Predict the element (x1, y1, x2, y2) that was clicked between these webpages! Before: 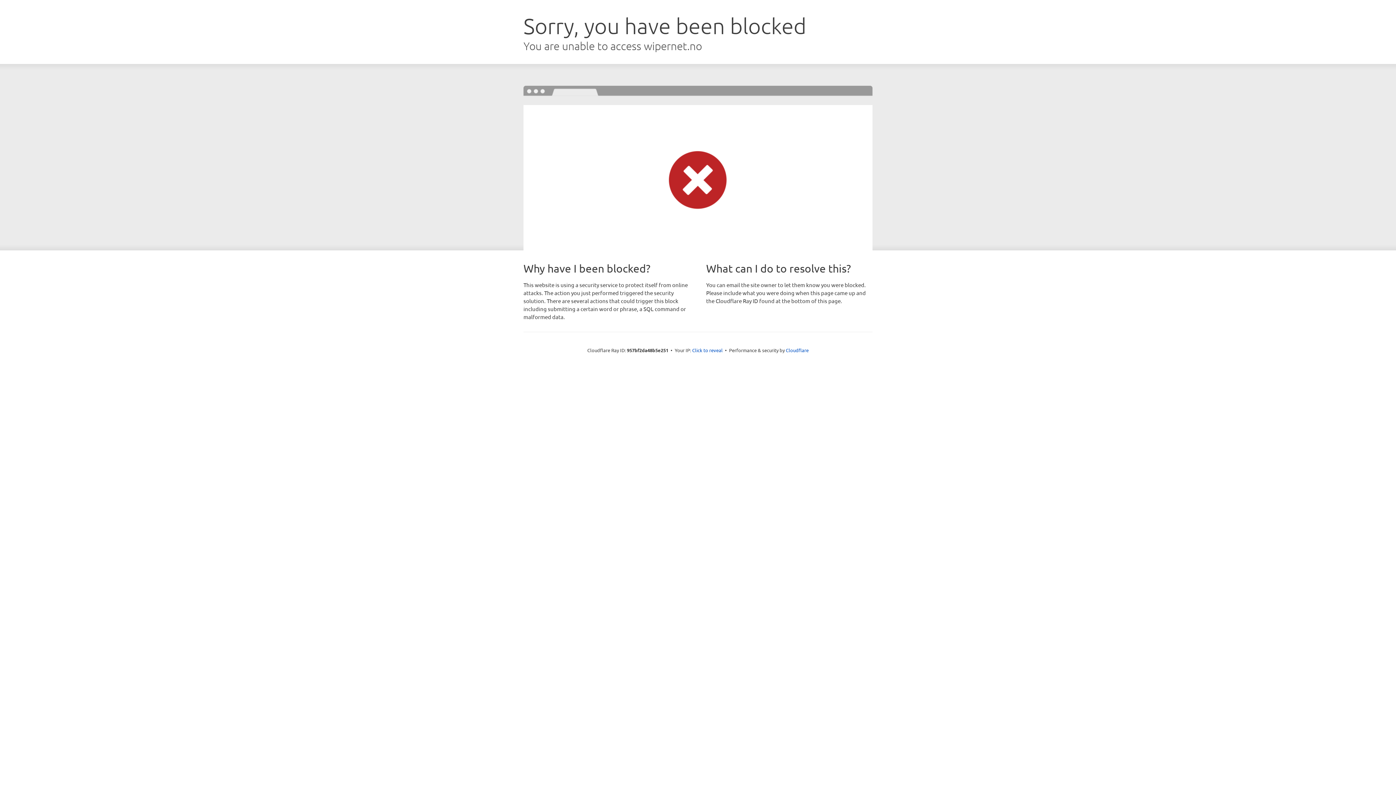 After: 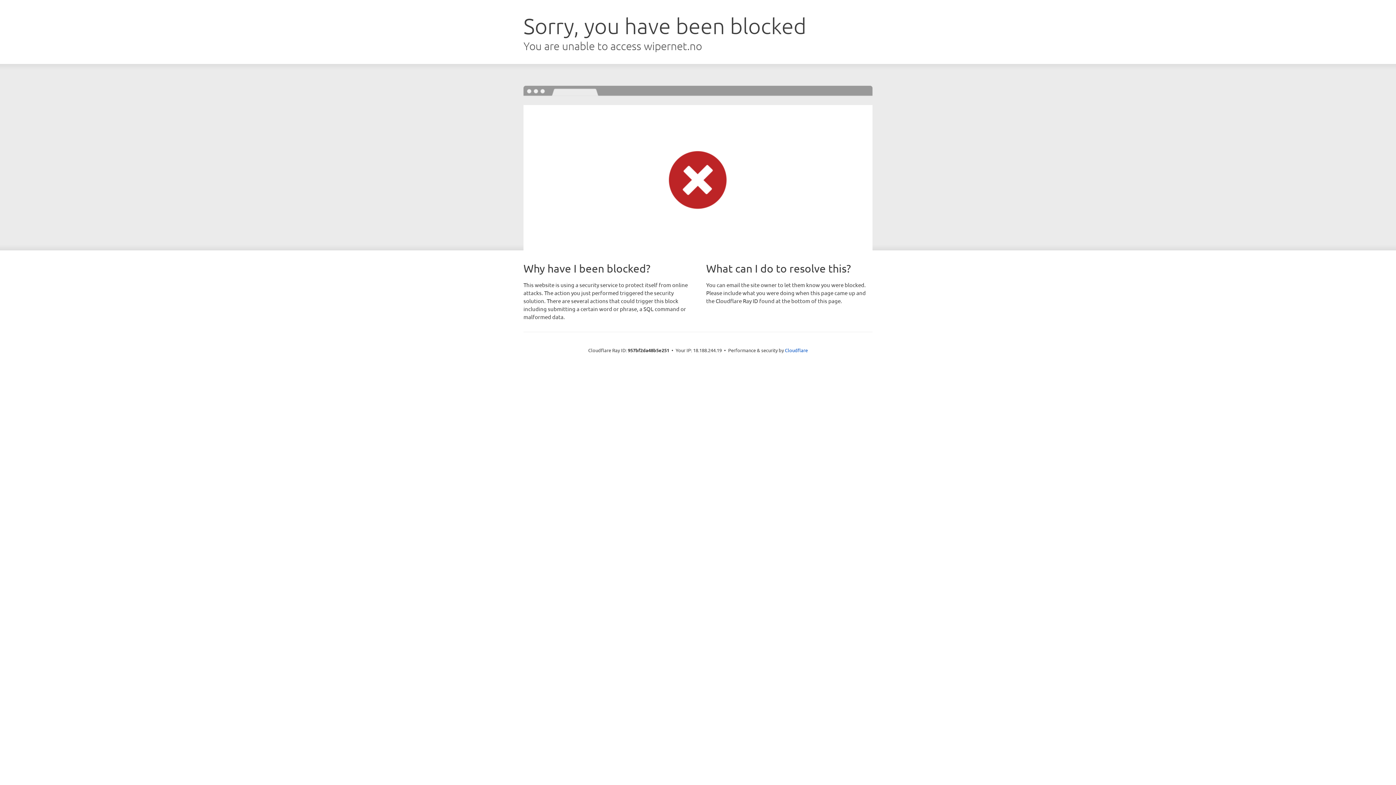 Action: label: Click to reveal bbox: (692, 346, 722, 353)